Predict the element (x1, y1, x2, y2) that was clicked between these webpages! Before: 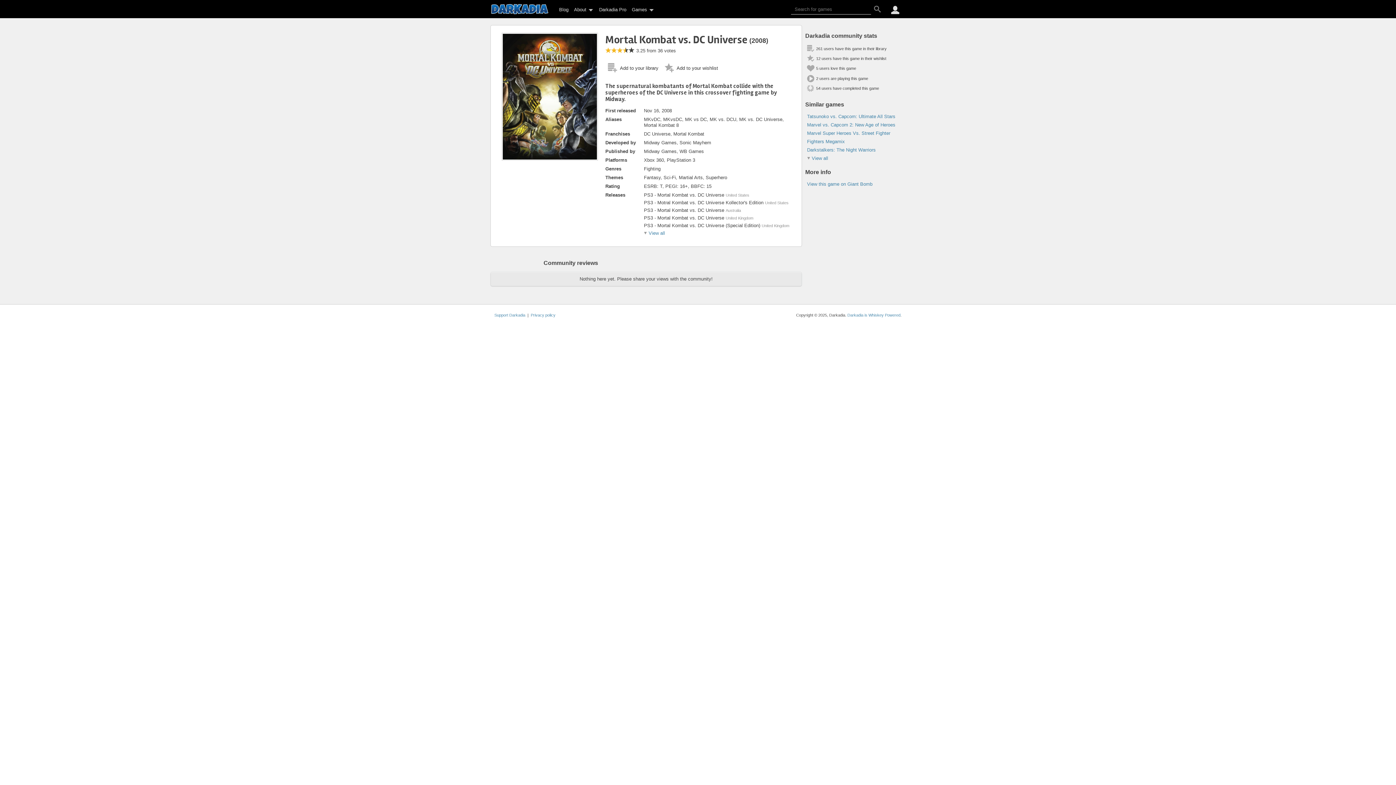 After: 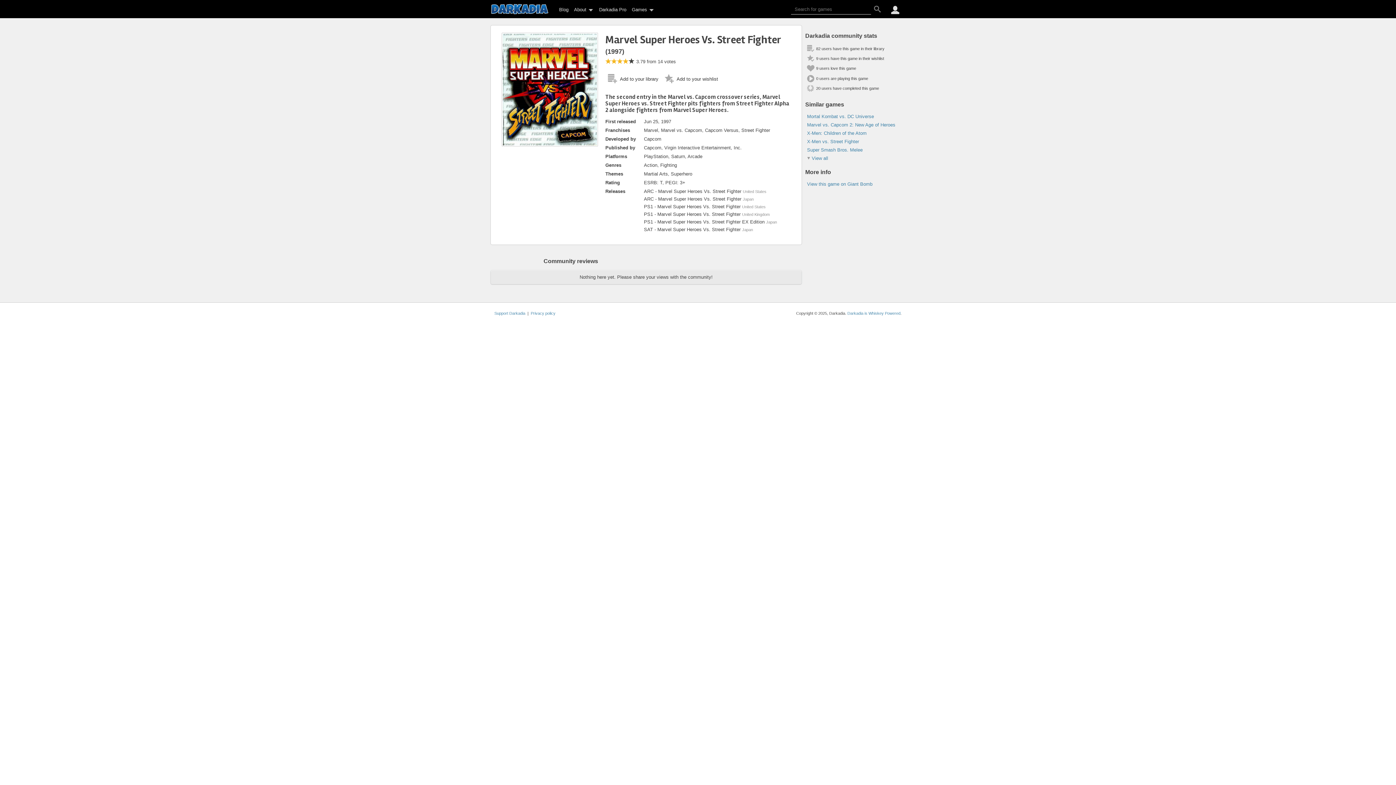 Action: bbox: (807, 130, 890, 136) label: Marvel Super Heroes Vs. Street Fighter